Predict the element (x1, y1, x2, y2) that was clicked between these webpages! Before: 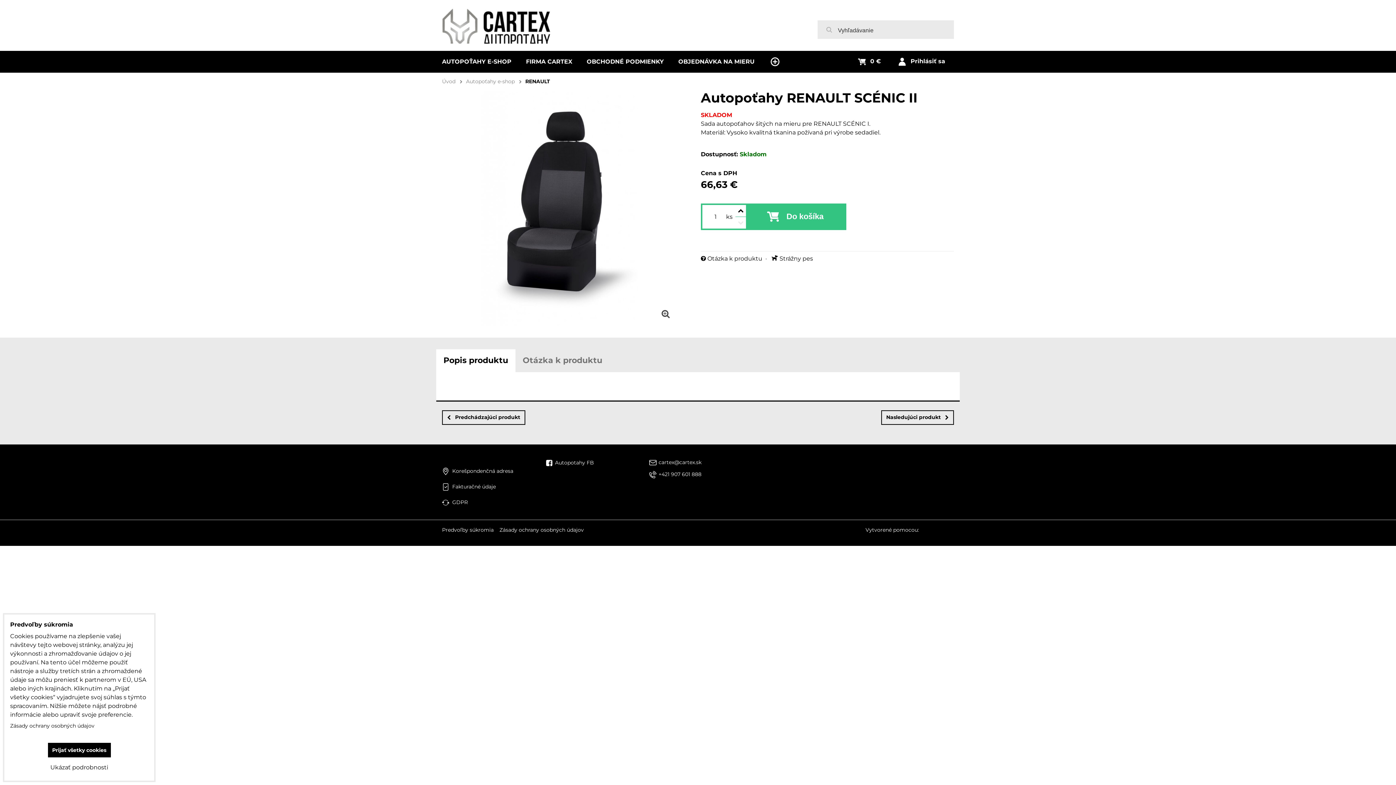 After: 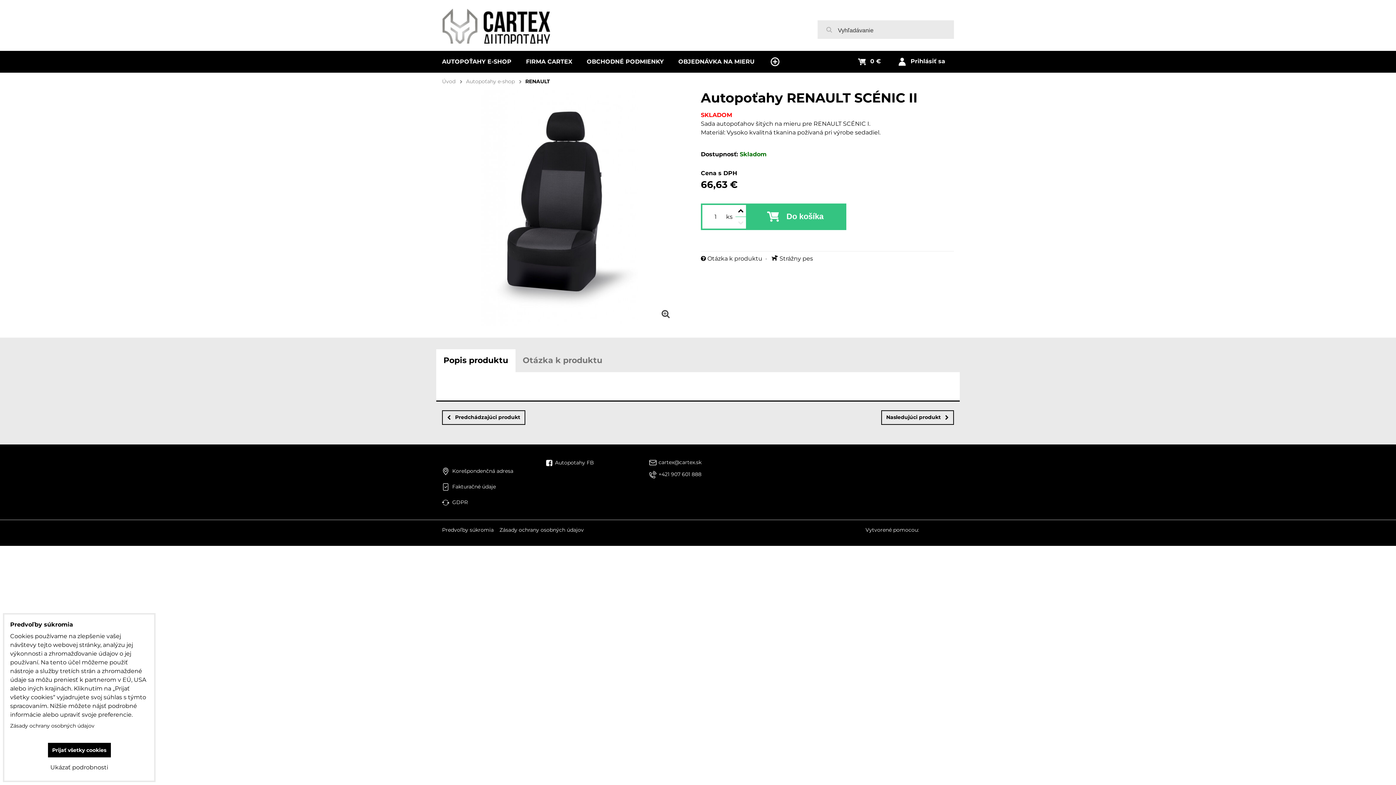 Action: bbox: (920, 526, 954, 533) label: BiznisWeb.sk